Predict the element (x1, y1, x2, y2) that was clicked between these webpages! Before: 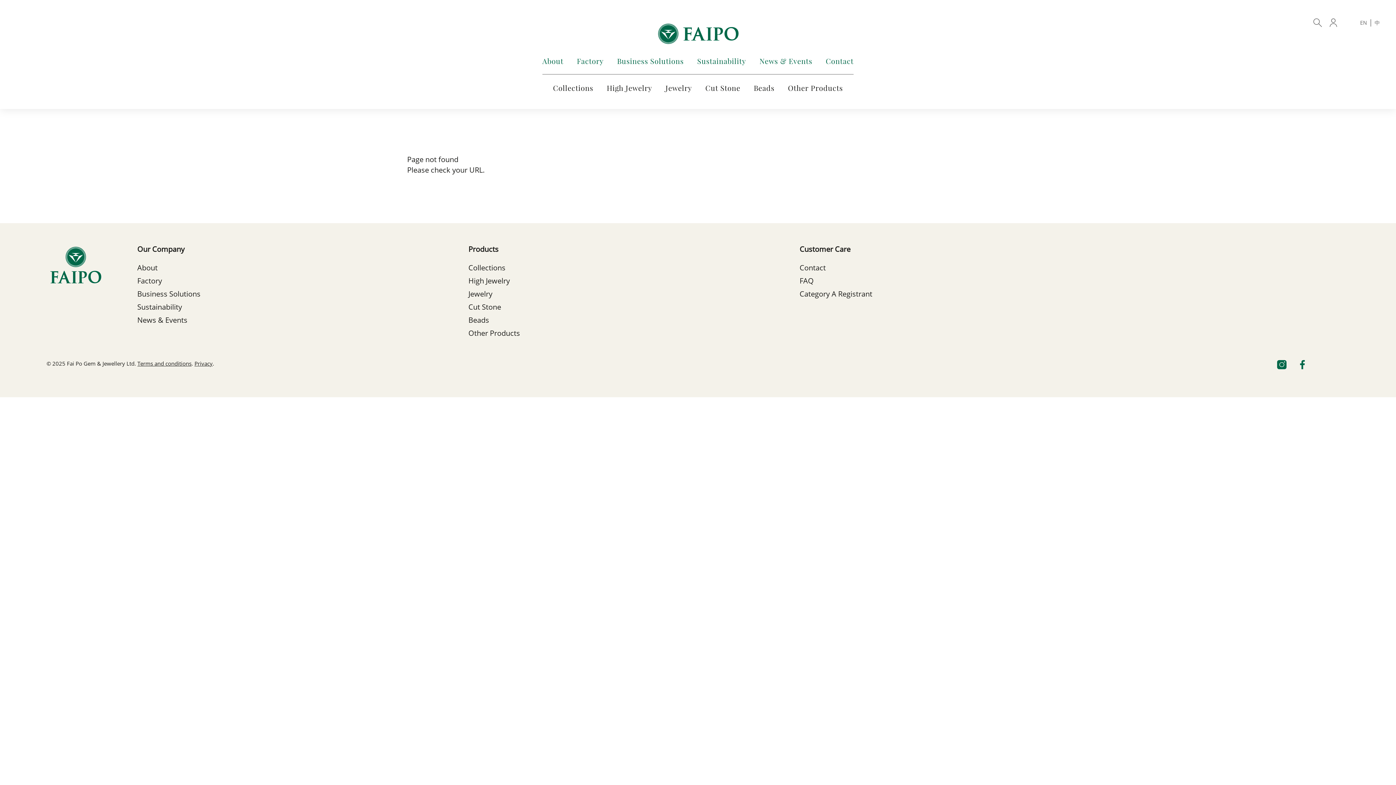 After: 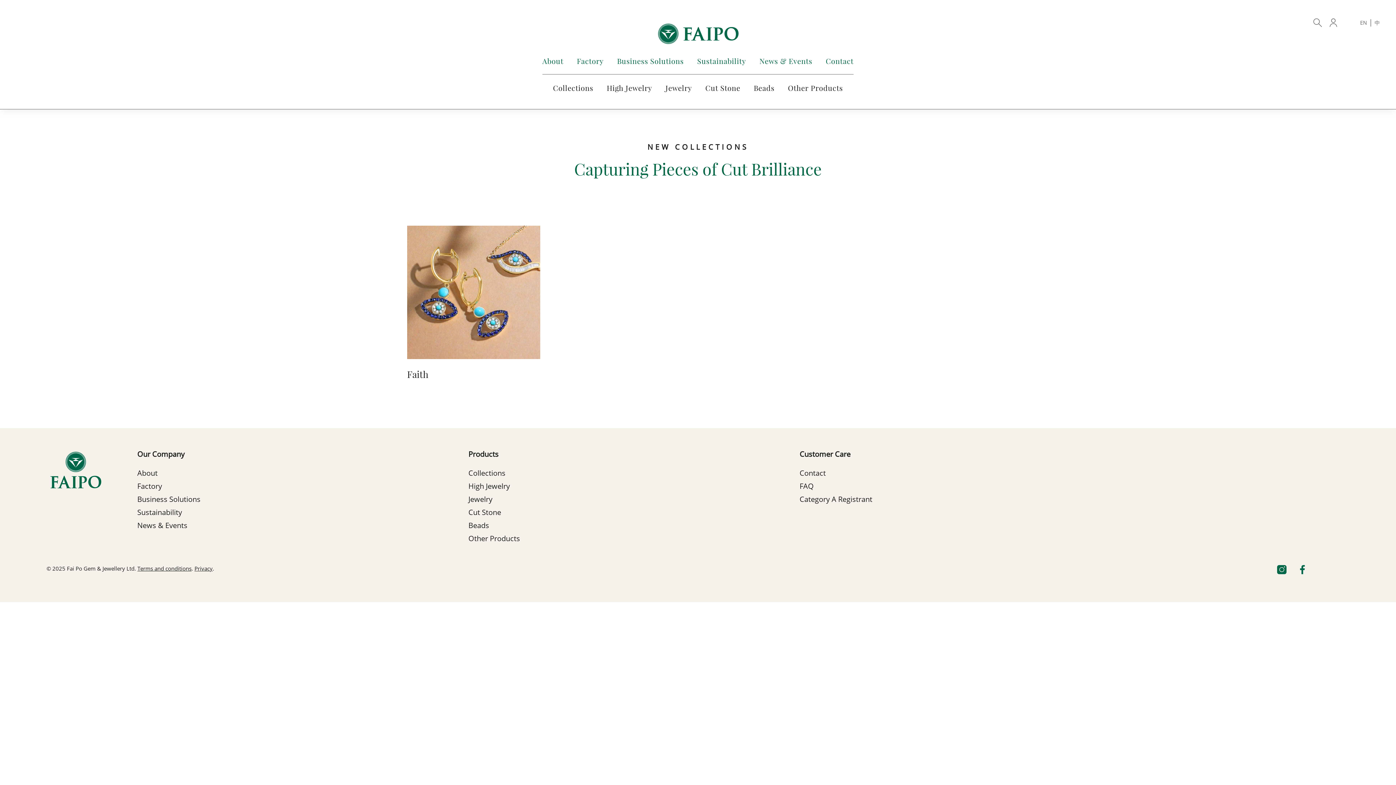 Action: bbox: (468, 262, 767, 275) label: Collections